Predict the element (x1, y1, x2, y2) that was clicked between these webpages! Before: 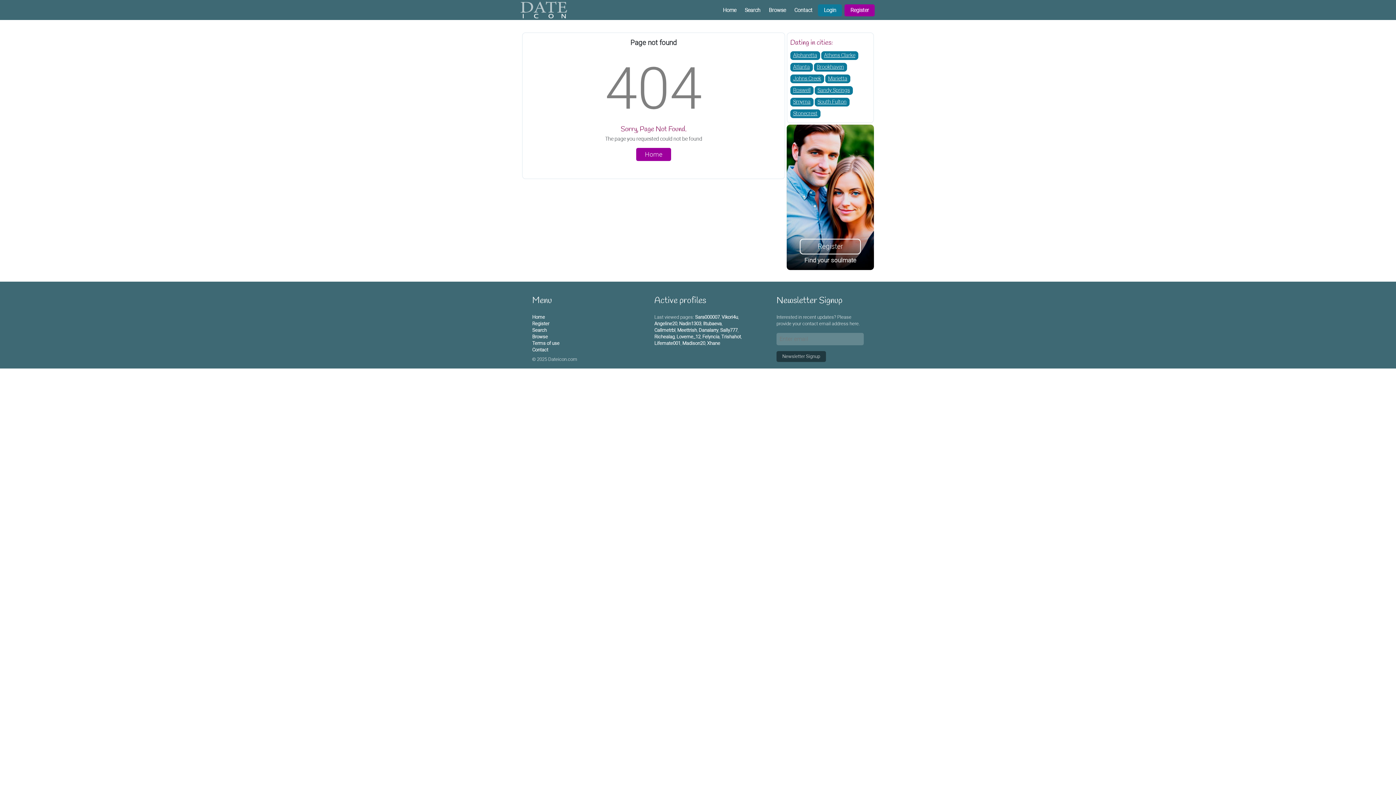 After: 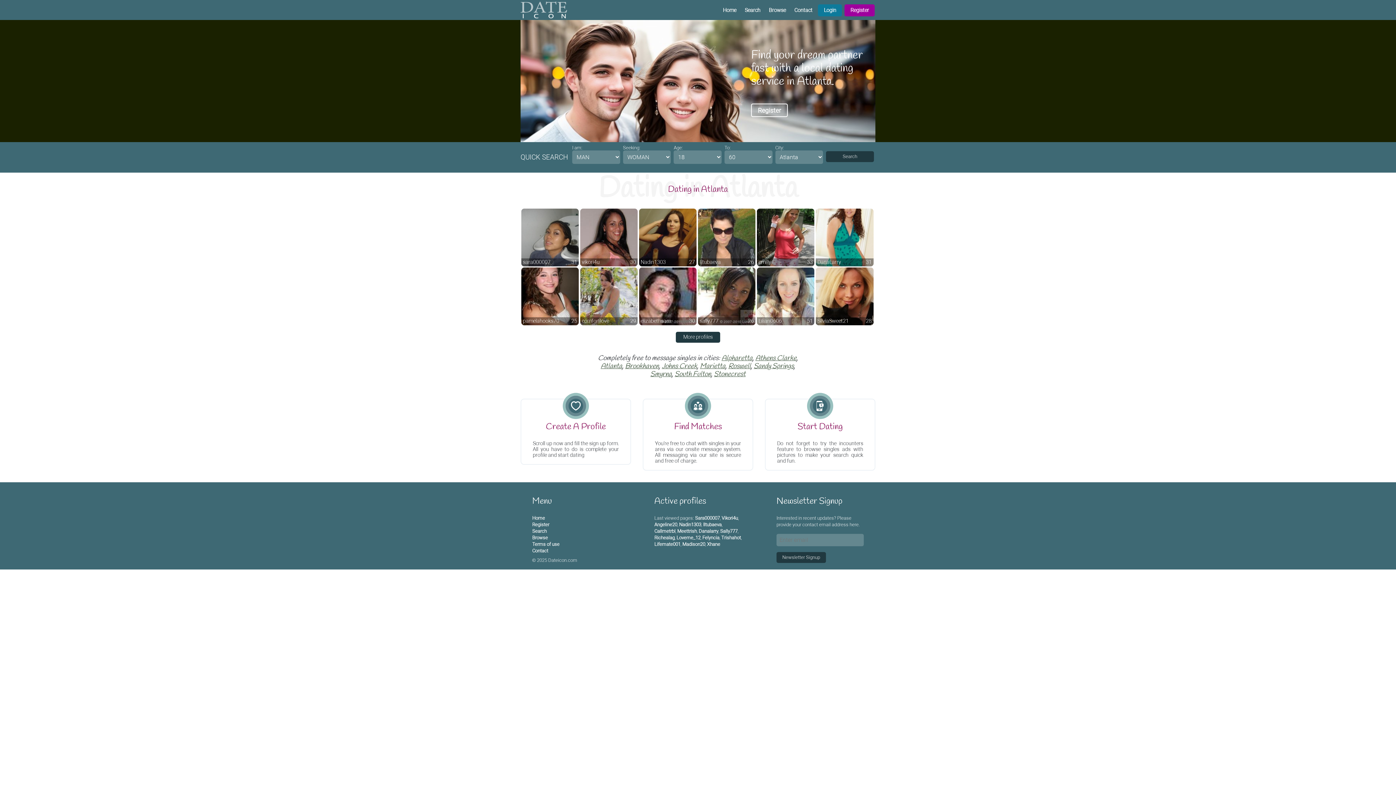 Action: label: Home bbox: (532, 314, 545, 320)